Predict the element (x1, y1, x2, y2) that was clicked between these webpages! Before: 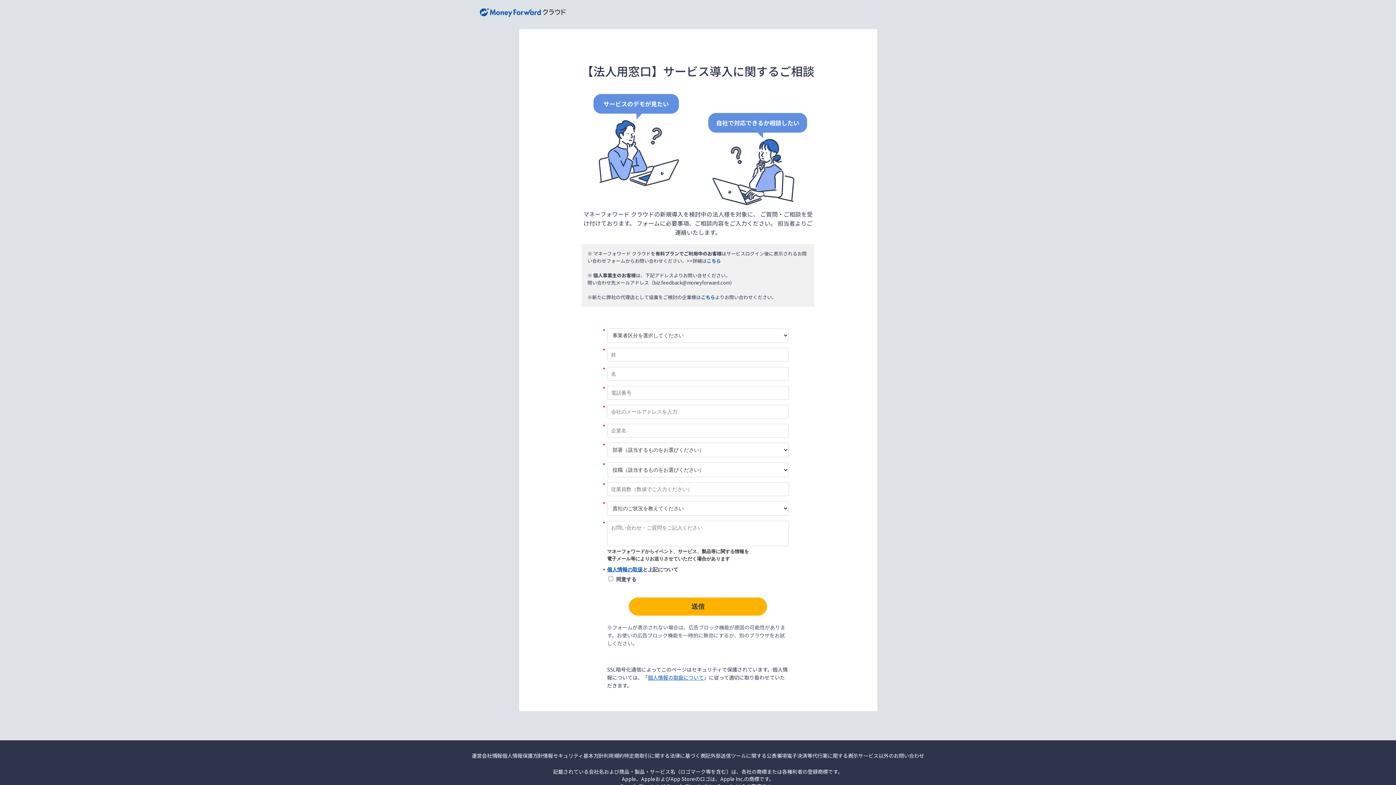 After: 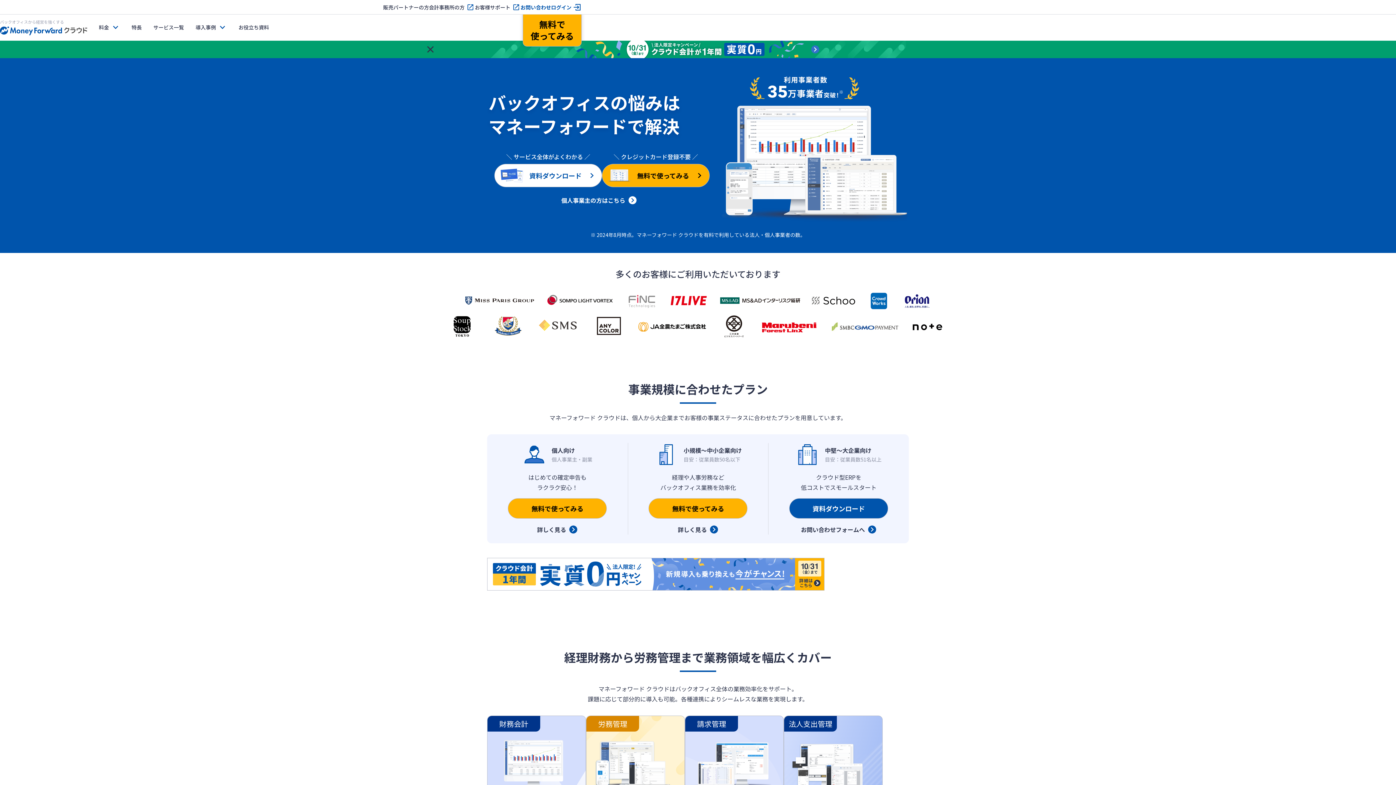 Action: bbox: (480, 8, 565, 17)